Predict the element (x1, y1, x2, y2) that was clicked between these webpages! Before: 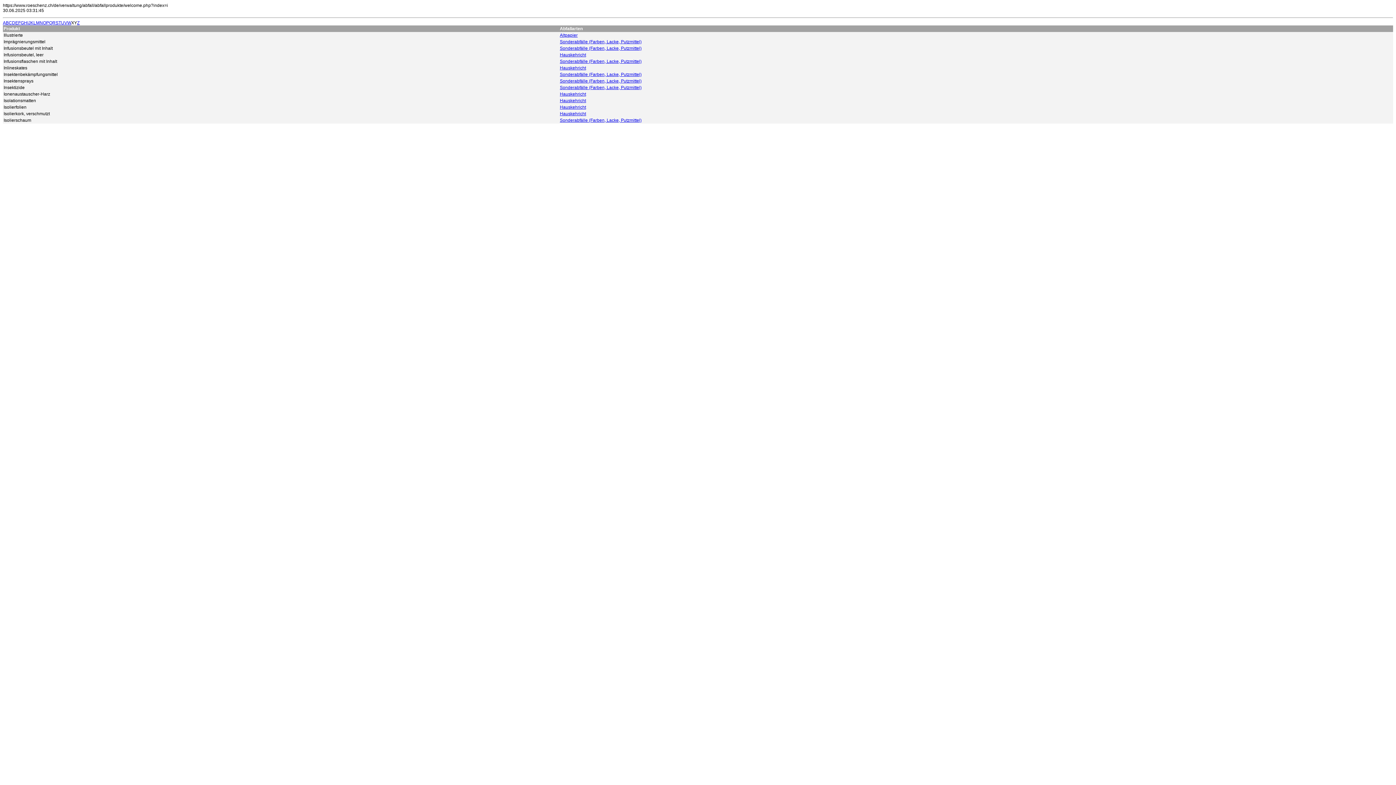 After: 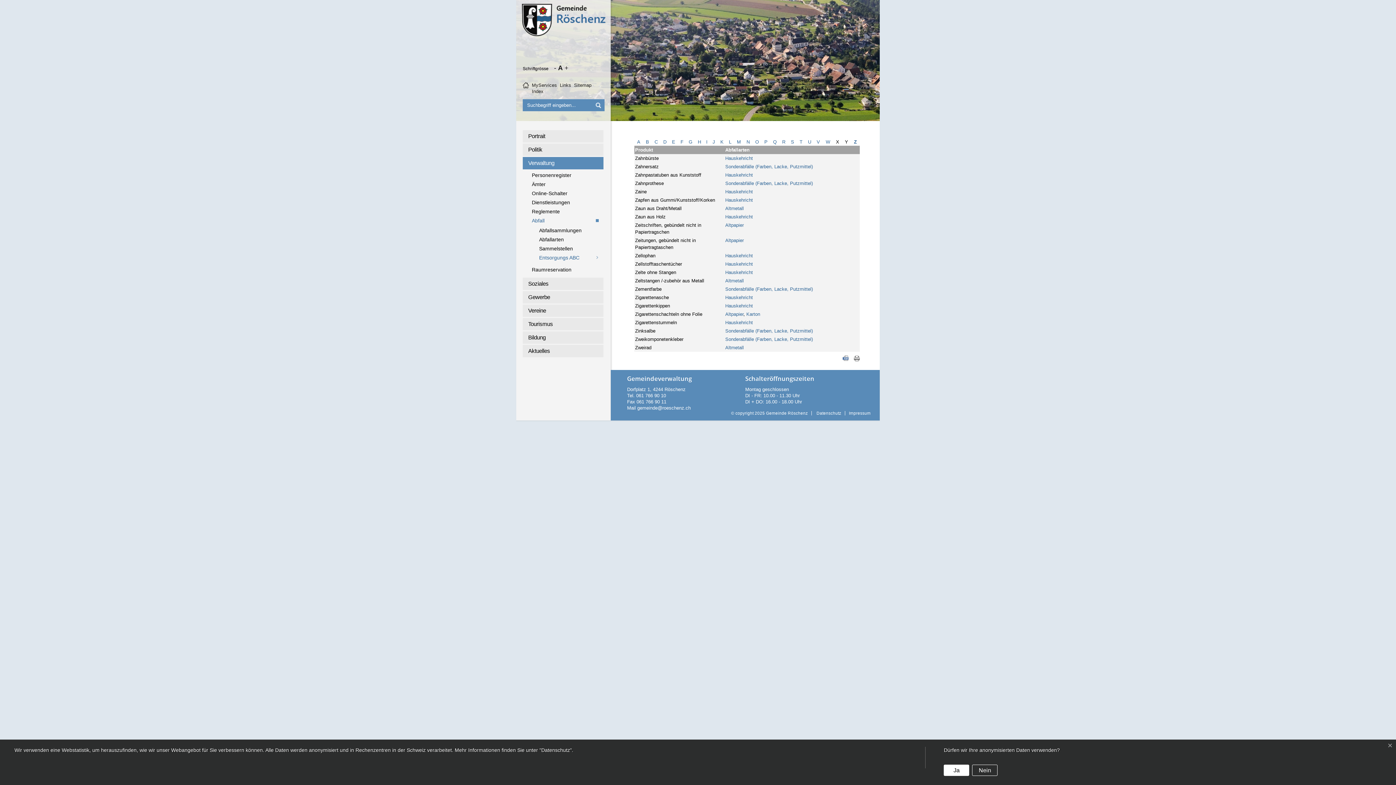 Action: label: Z bbox: (77, 20, 79, 25)